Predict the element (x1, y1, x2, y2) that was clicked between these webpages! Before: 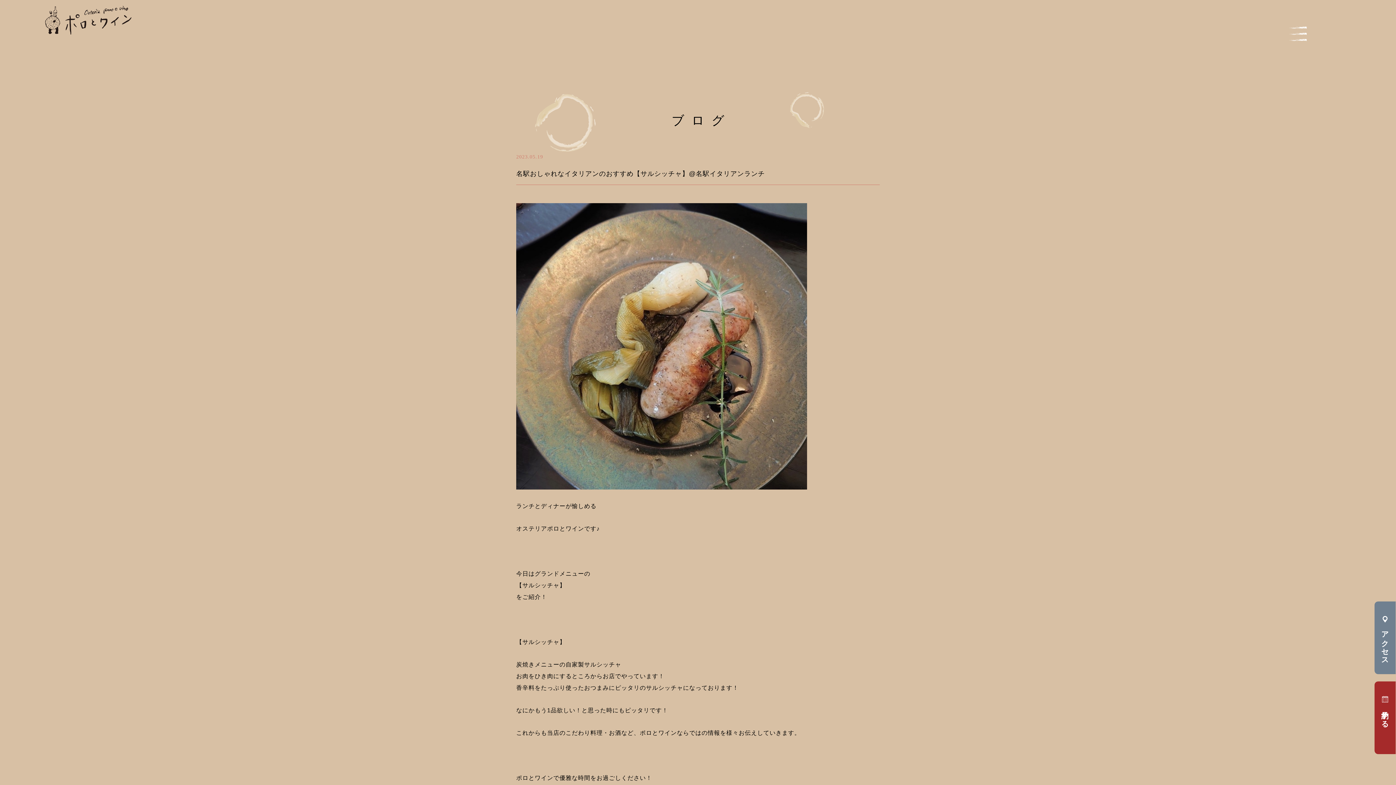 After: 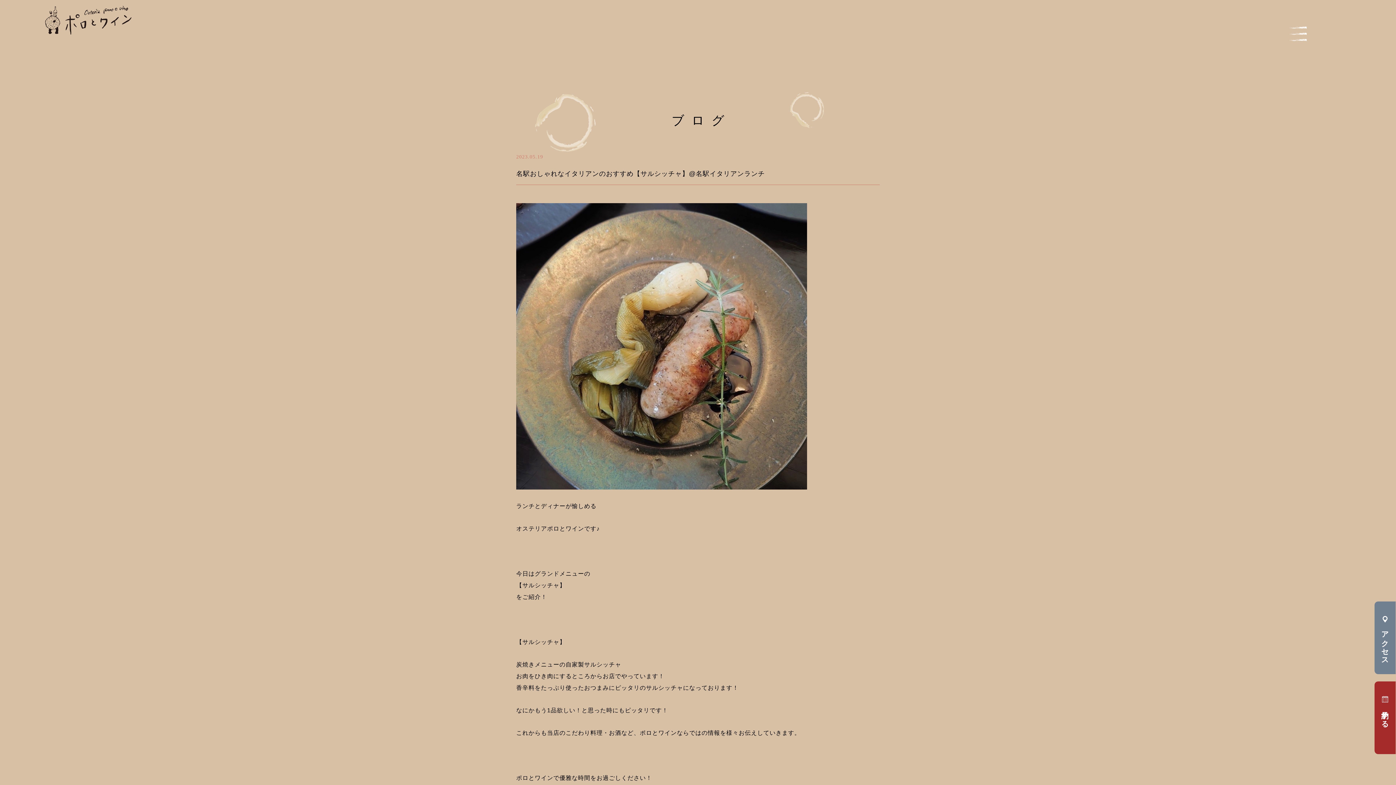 Action: bbox: (1374, 601, 1395, 674) label: アクセス